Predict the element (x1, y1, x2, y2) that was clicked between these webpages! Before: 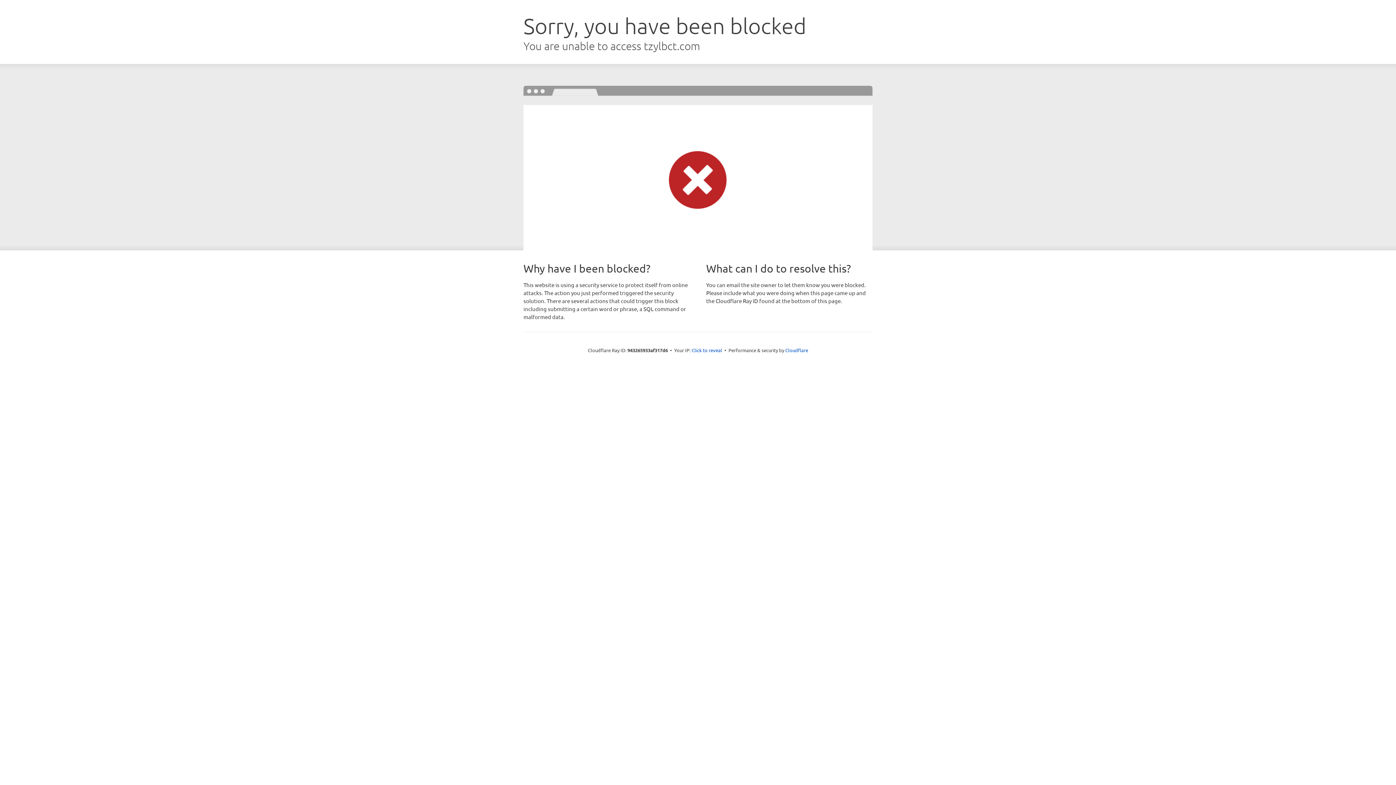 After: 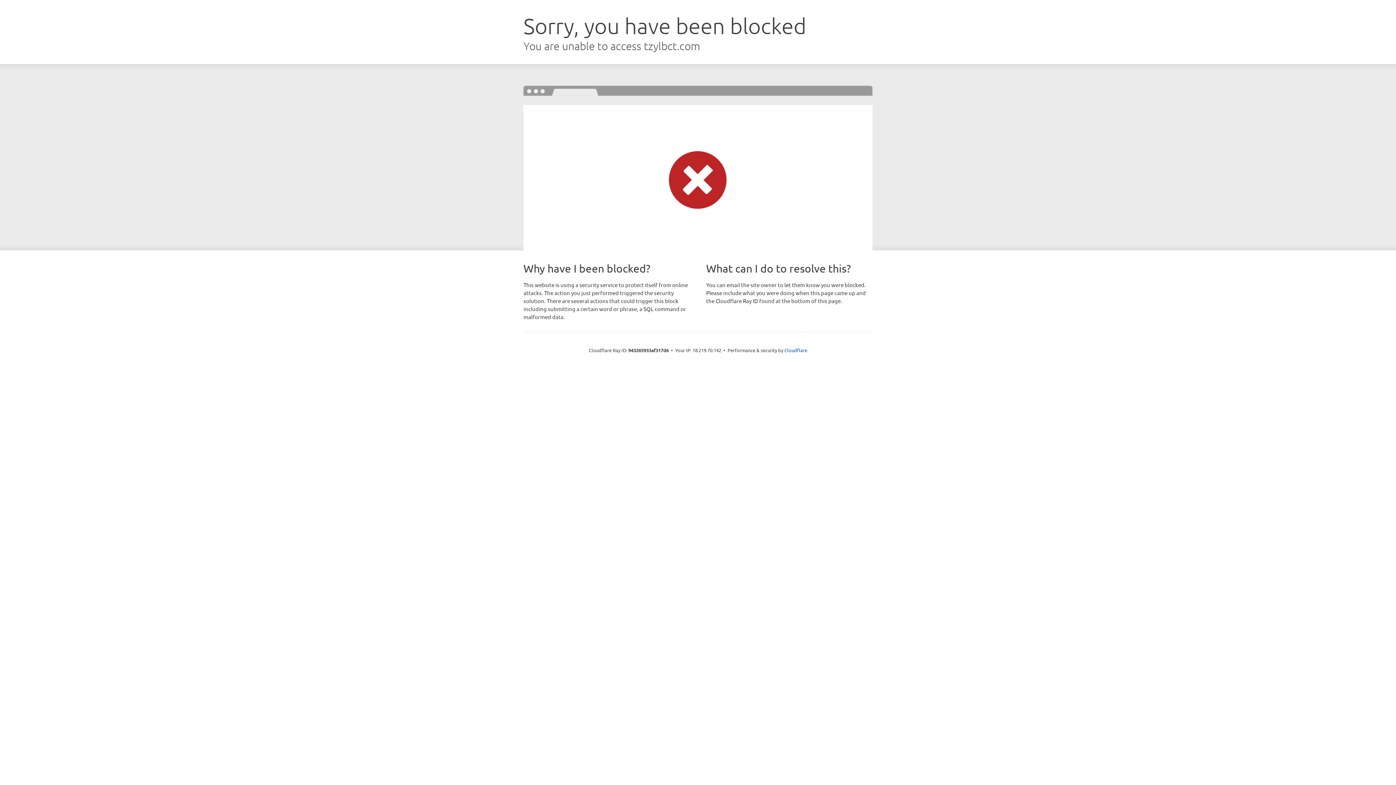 Action: label: Click to reveal bbox: (691, 346, 722, 353)